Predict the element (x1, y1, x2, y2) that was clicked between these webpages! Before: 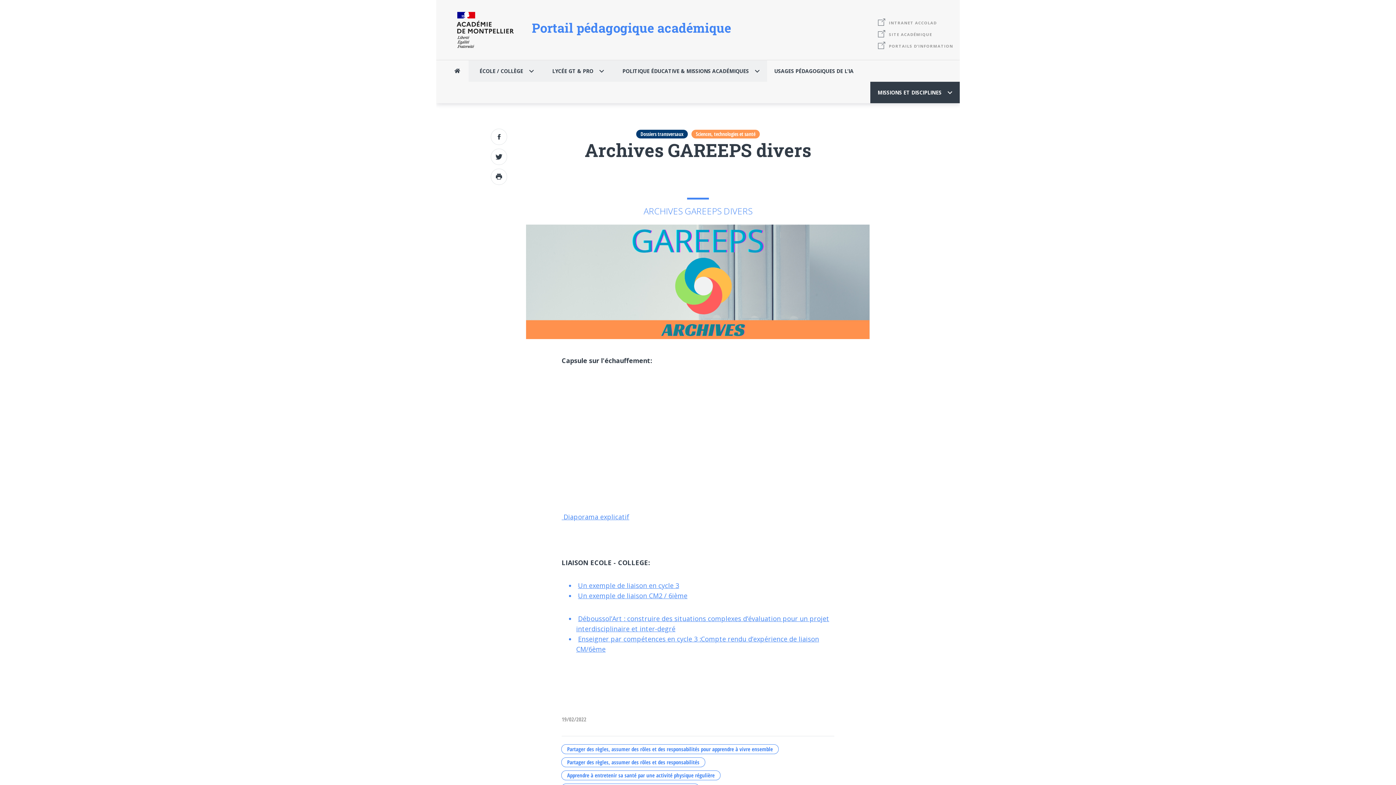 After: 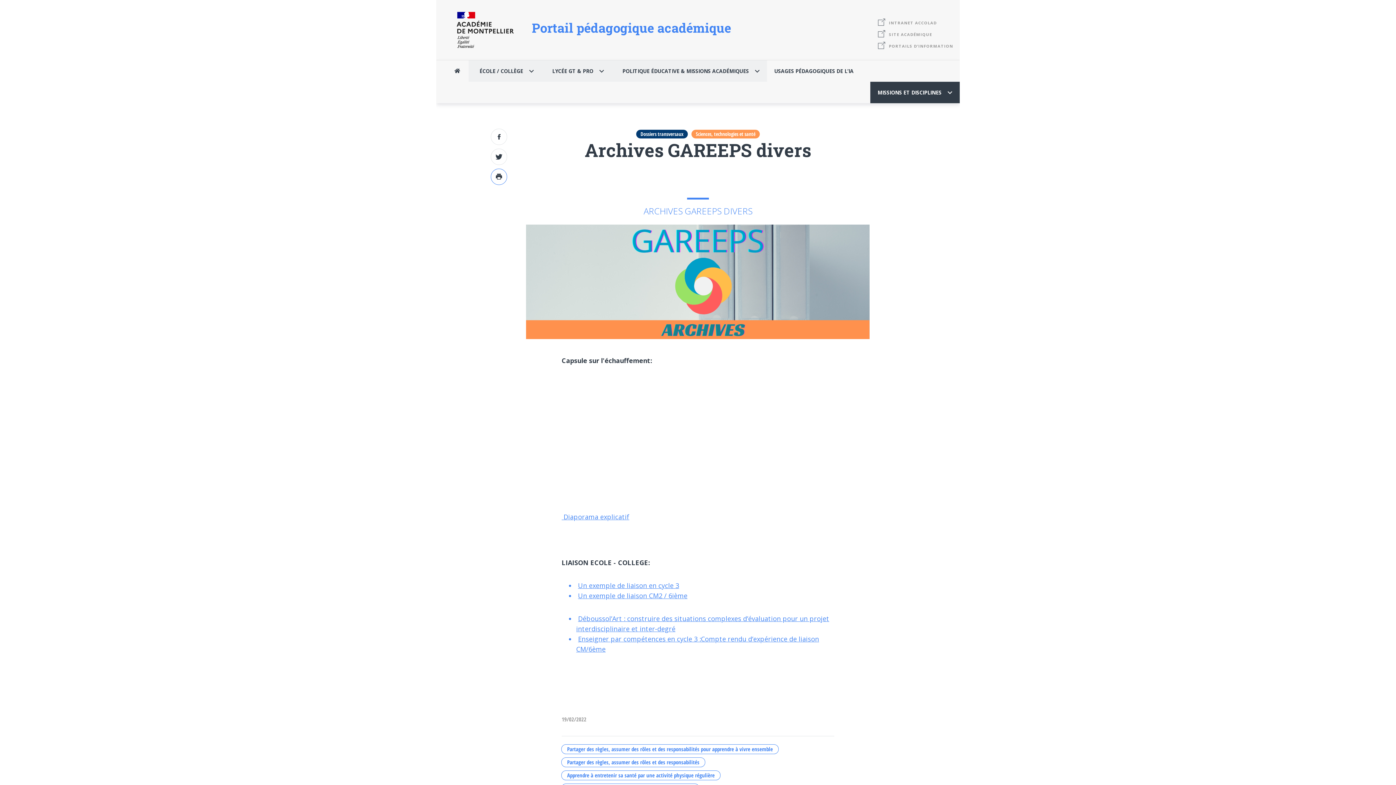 Action: bbox: (490, 168, 507, 185) label: Imprimer